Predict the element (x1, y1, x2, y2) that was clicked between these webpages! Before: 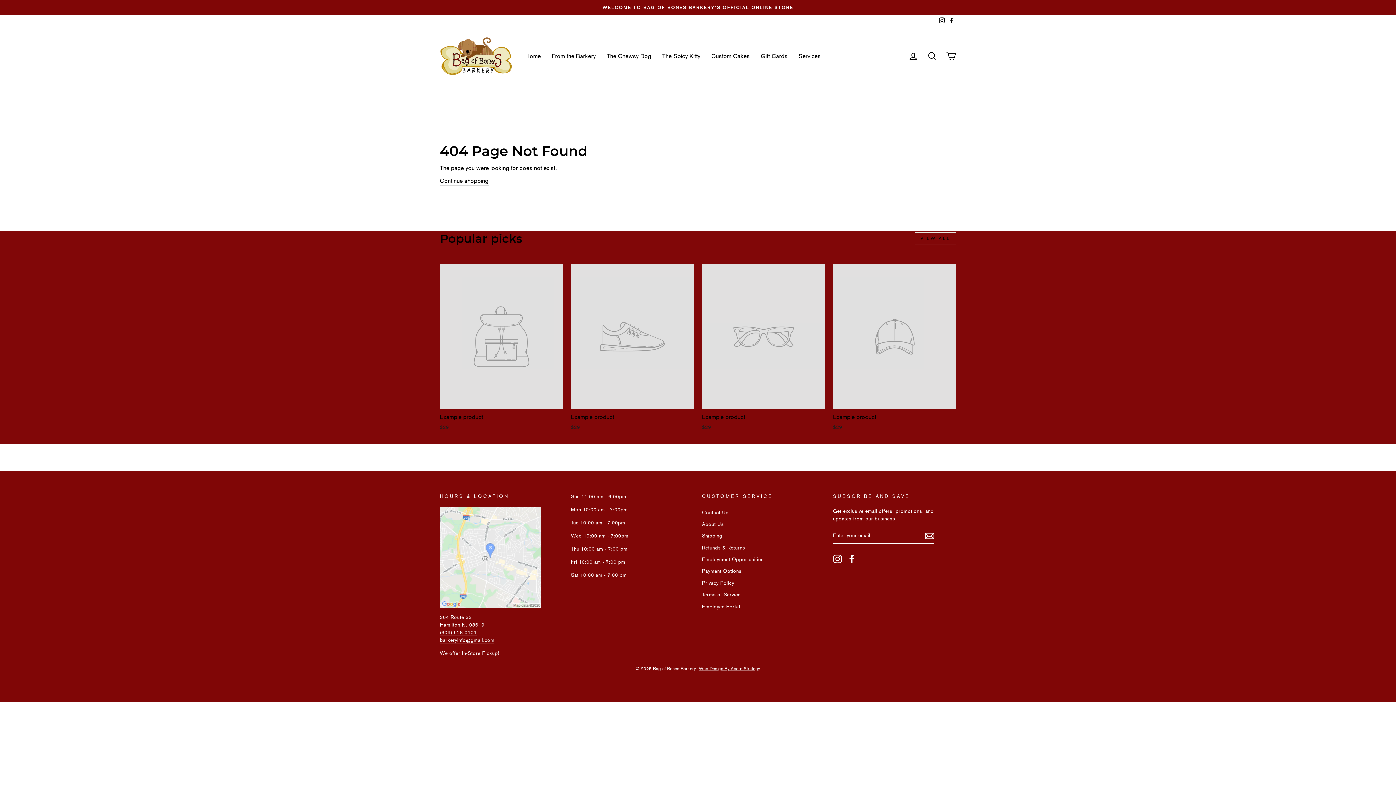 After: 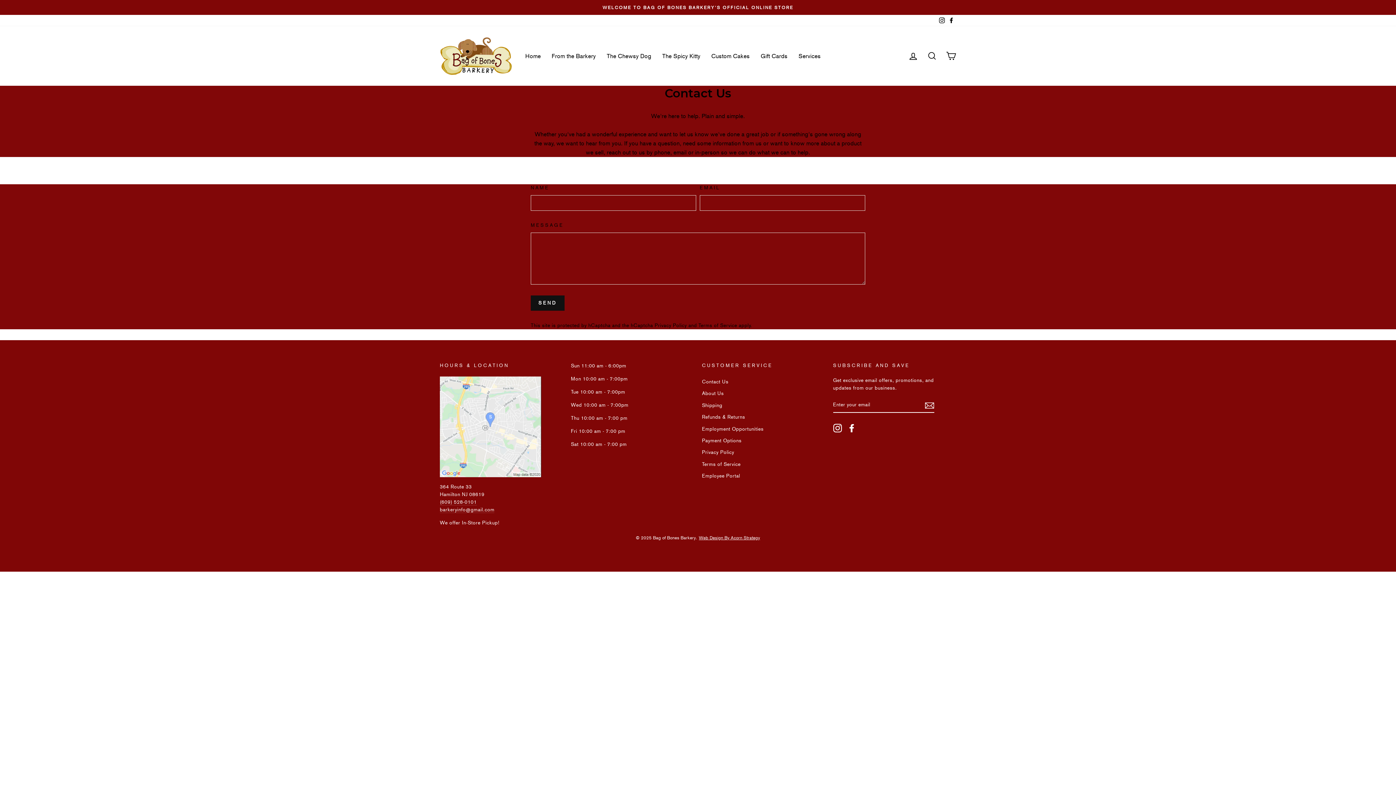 Action: label: Contact Us bbox: (702, 507, 728, 518)